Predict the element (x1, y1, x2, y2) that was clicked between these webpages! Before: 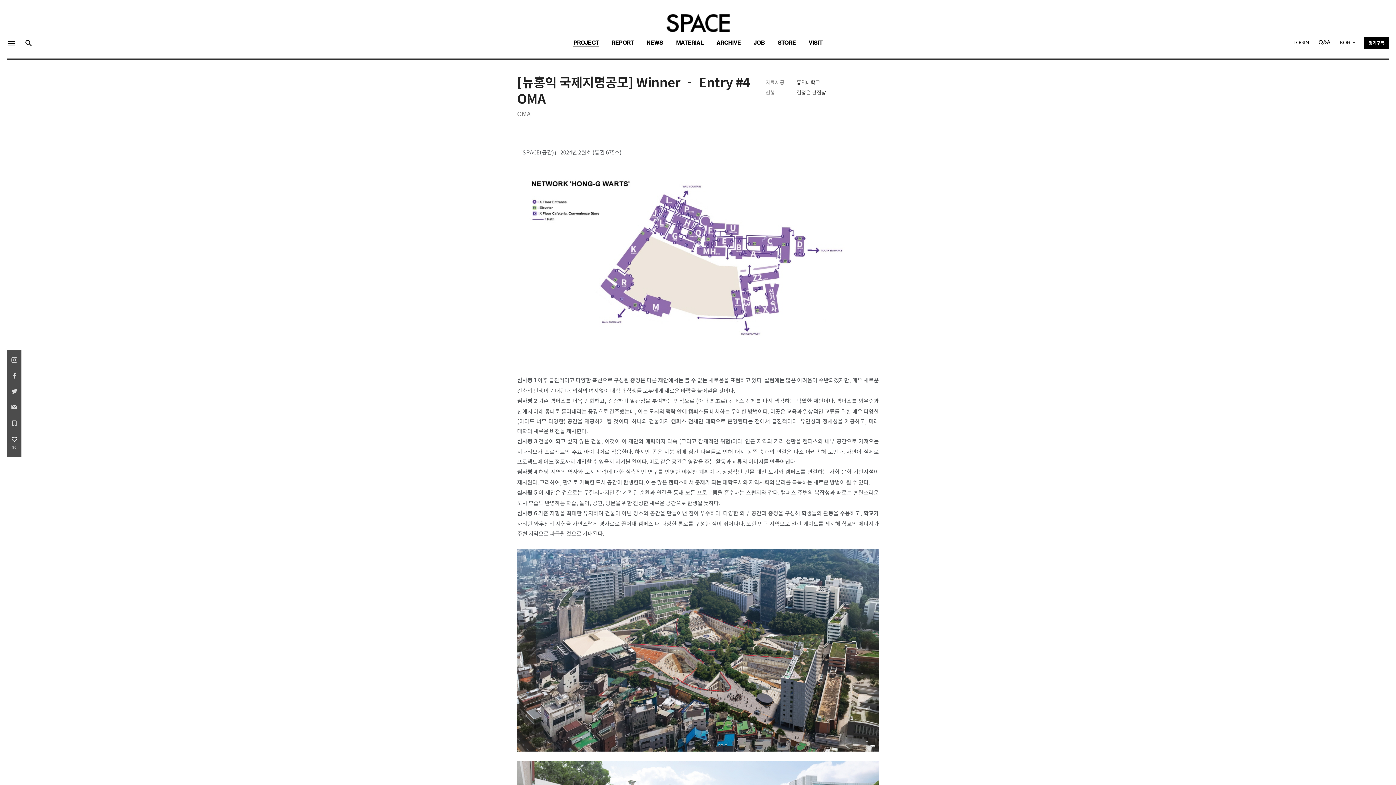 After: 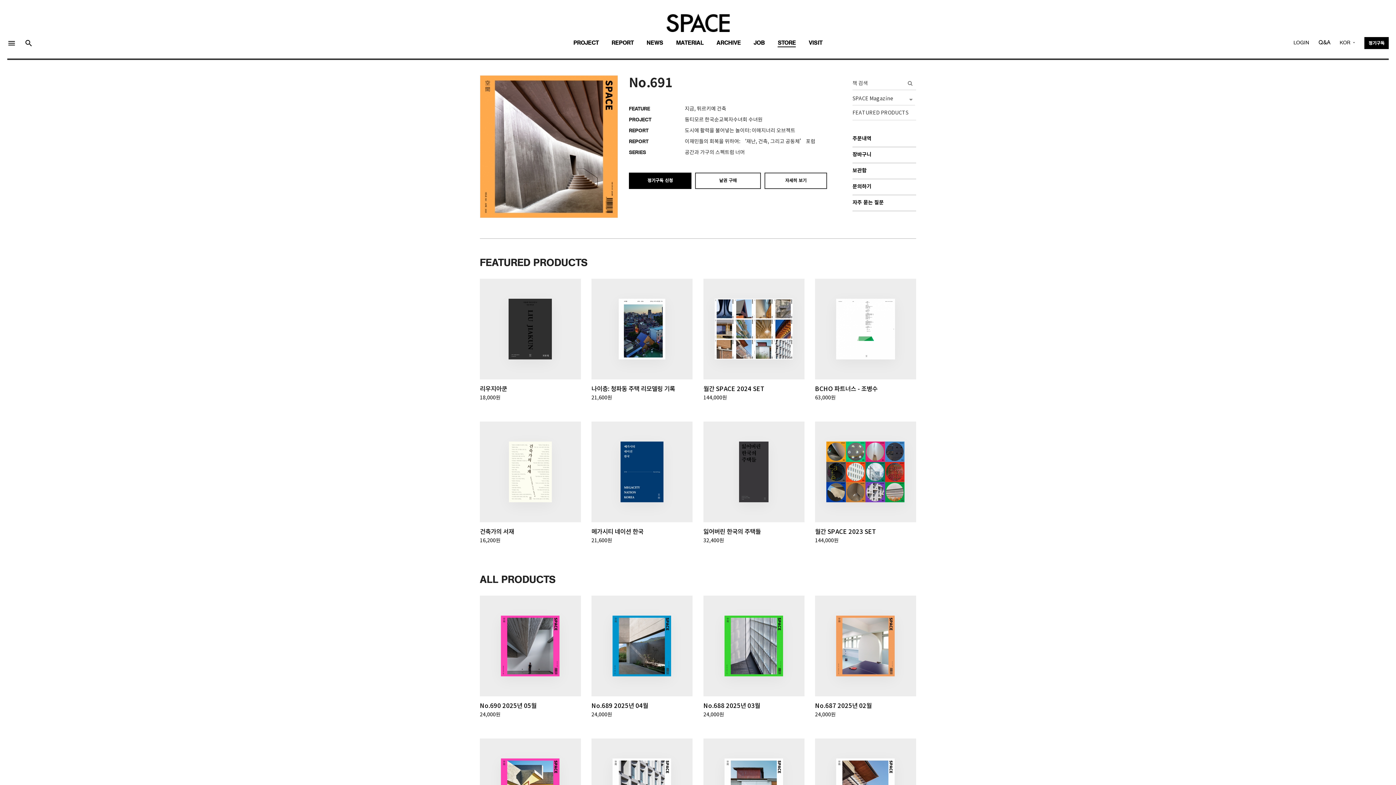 Action: bbox: (777, 40, 796, 45) label: STORE